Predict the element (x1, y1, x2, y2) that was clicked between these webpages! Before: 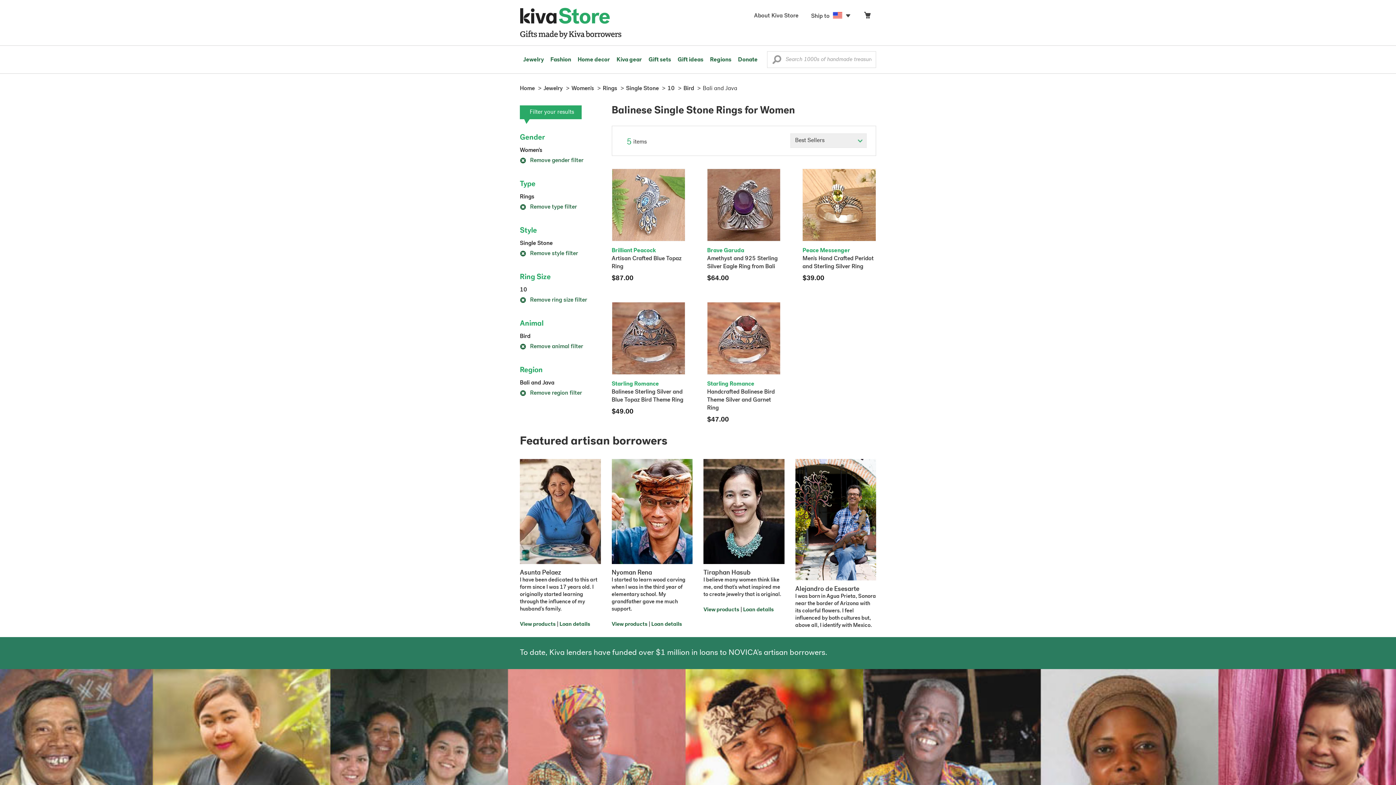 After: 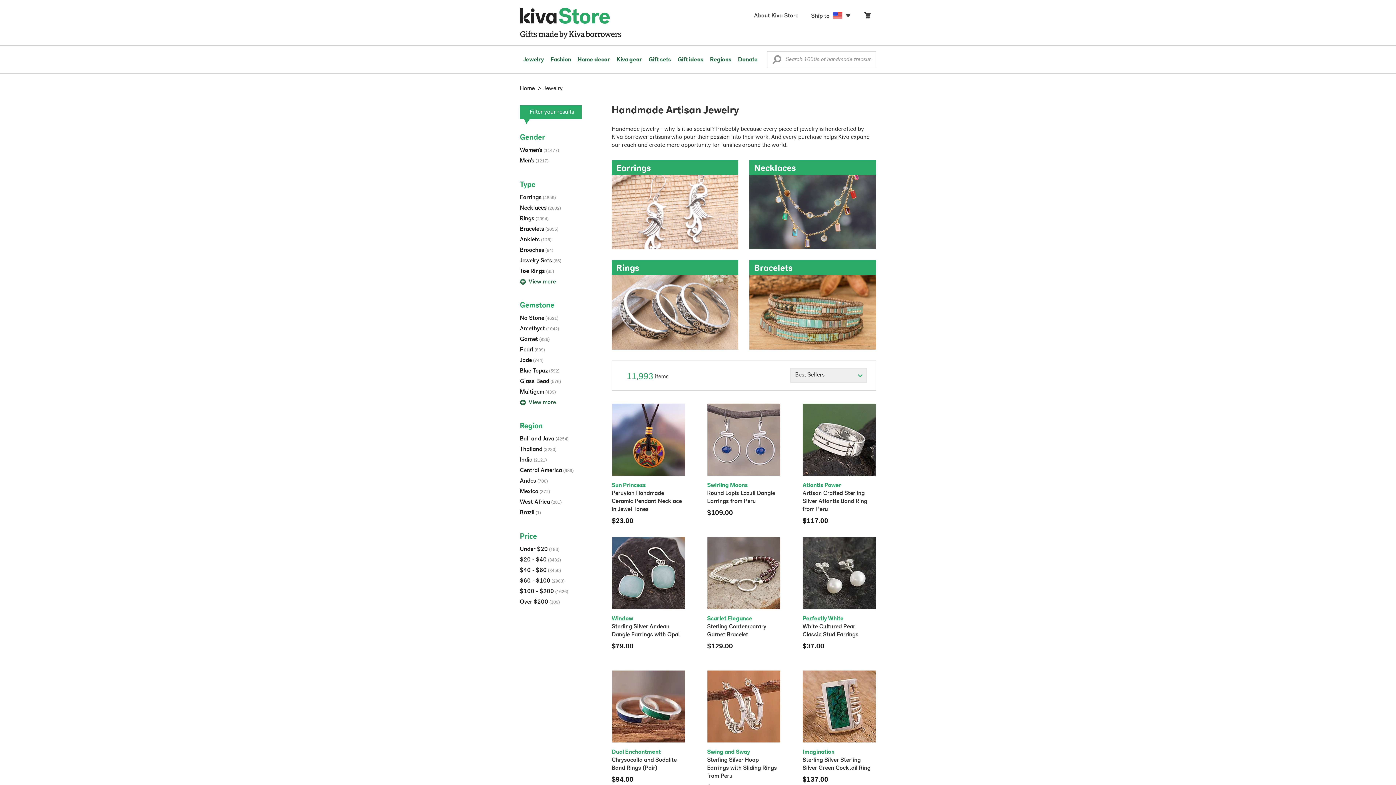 Action: bbox: (543, 85, 562, 91) label: Jewelry